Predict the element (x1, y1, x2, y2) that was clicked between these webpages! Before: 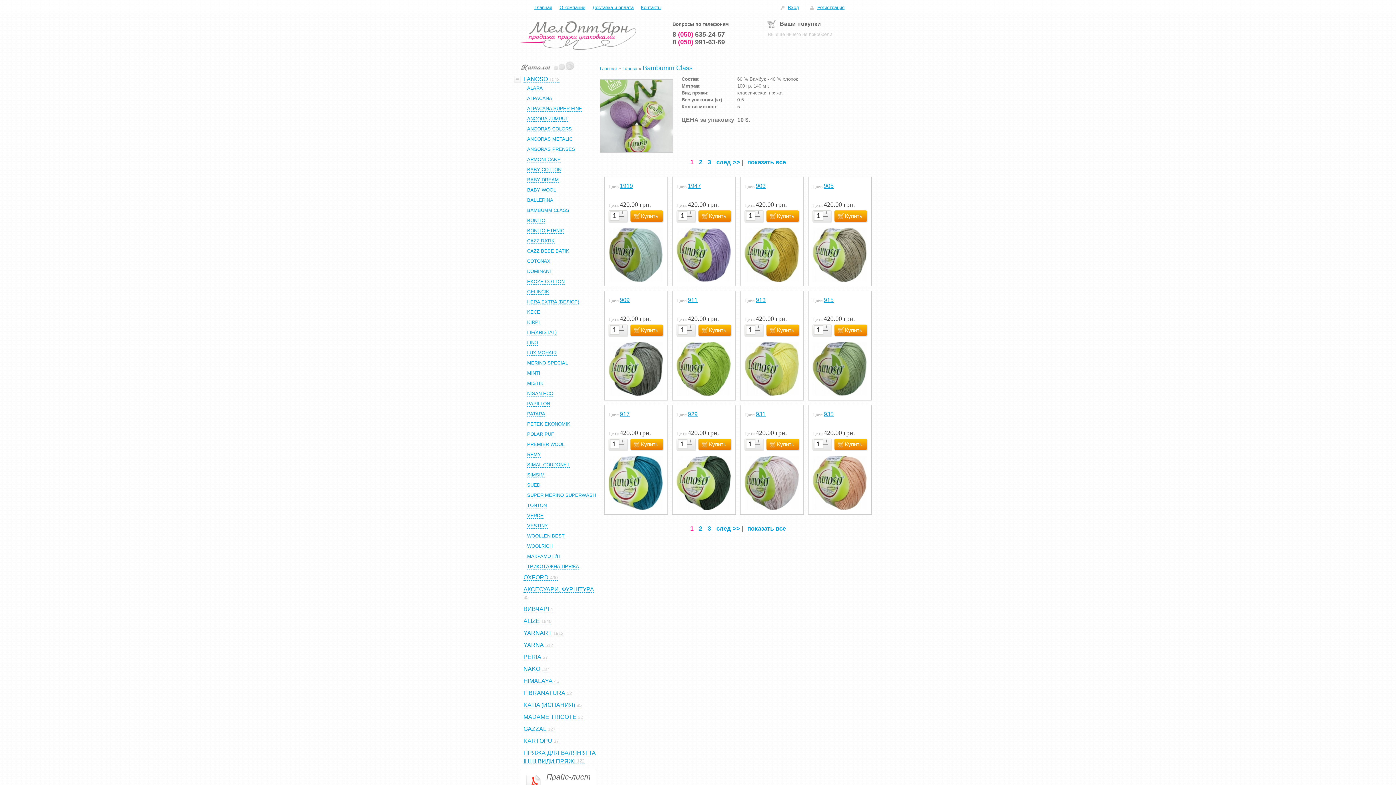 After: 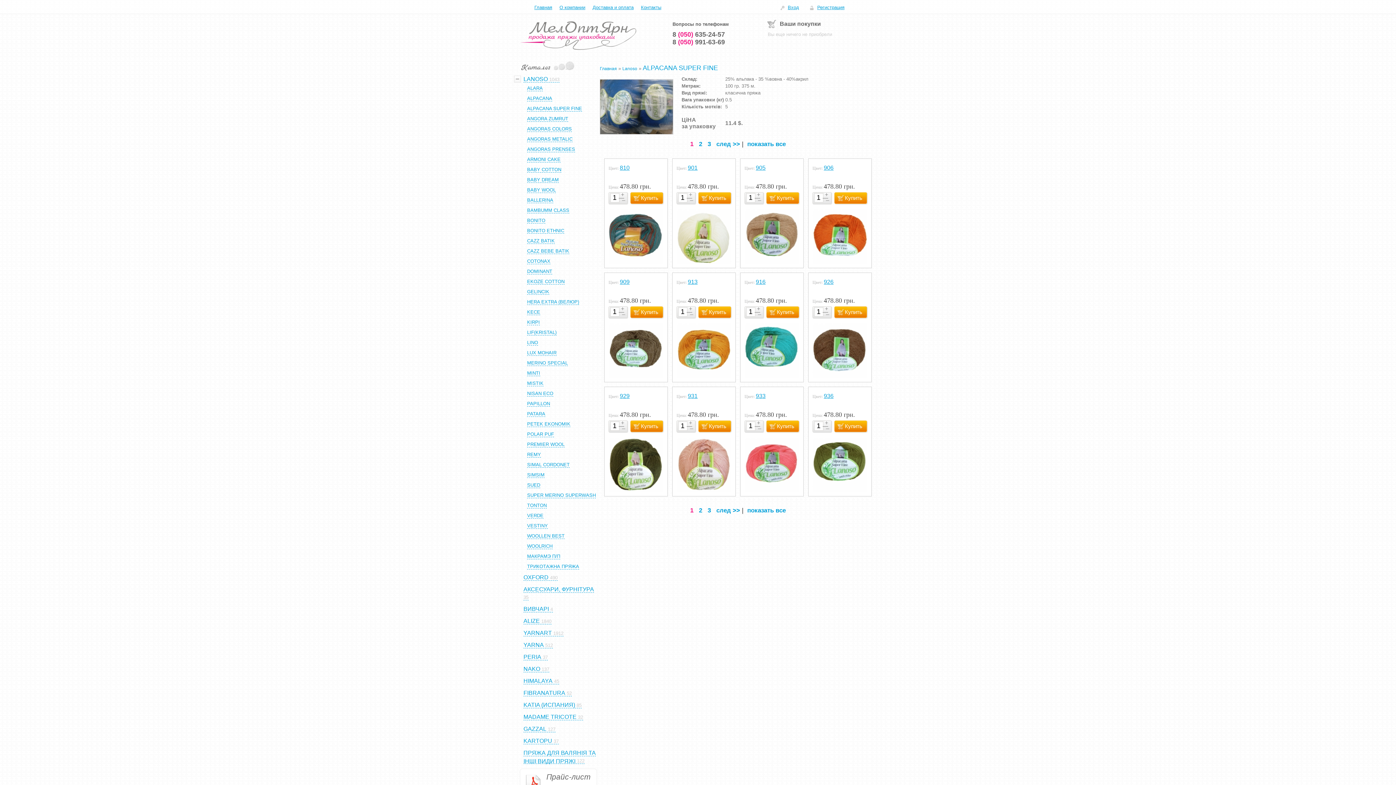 Action: label: ALPACANA SUPER FINE bbox: (527, 105, 582, 111)